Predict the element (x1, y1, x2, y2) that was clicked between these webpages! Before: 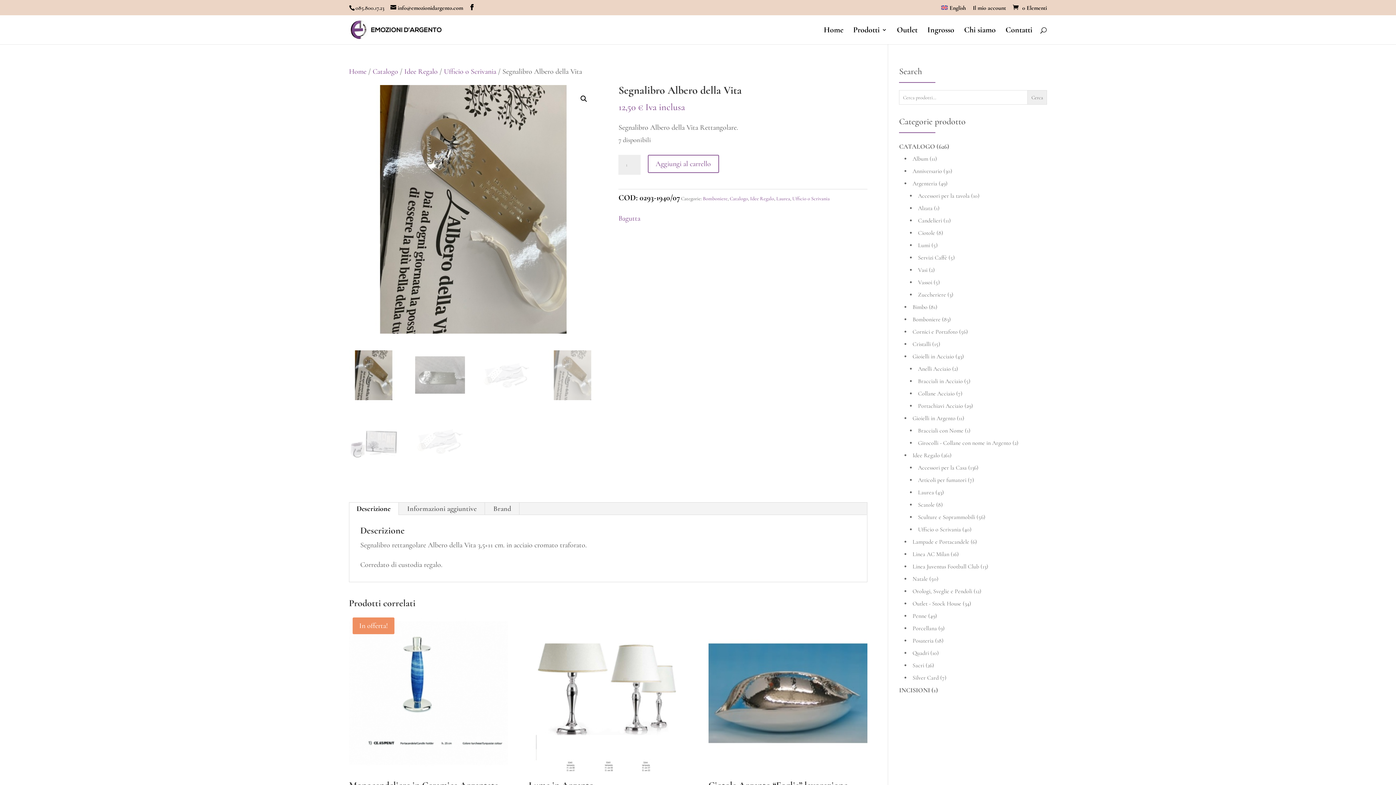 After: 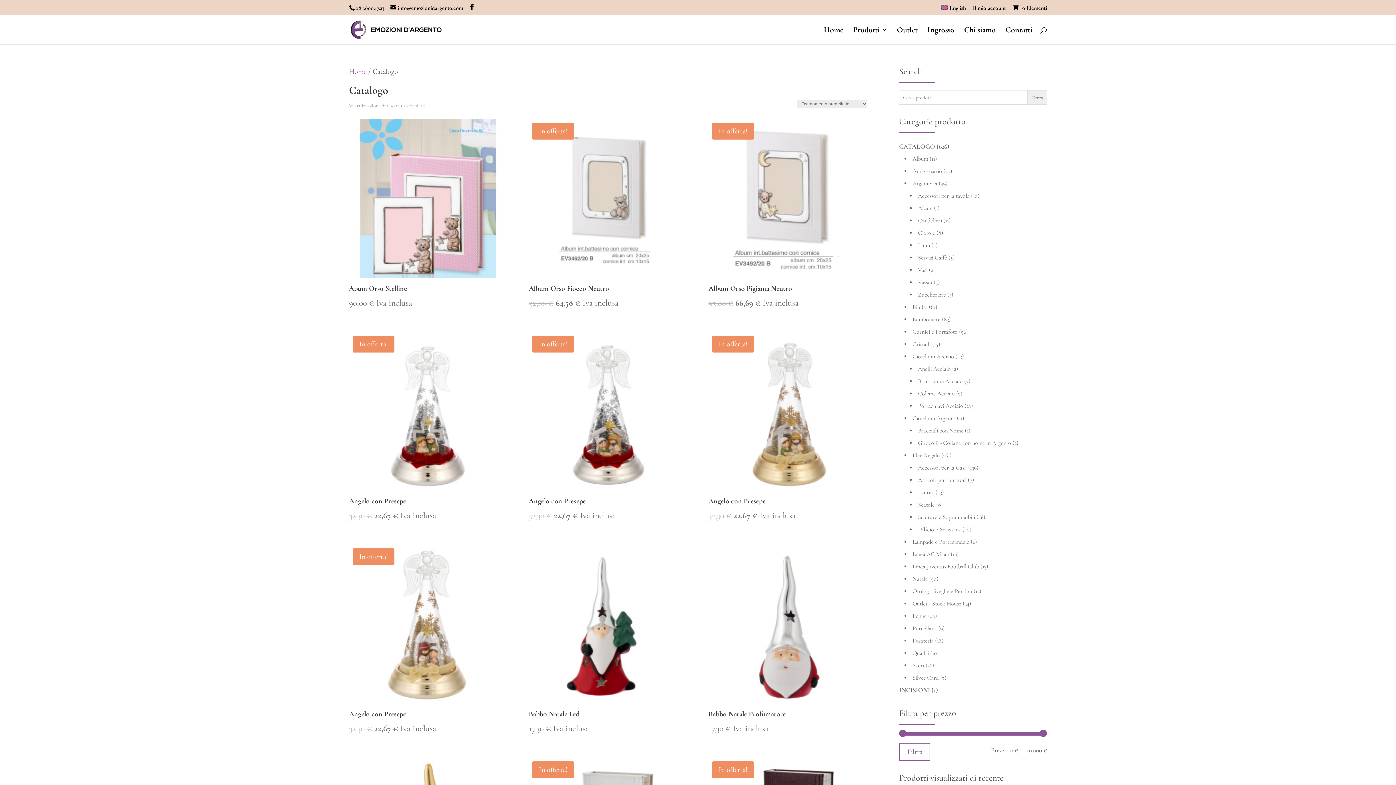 Action: bbox: (372, 67, 398, 76) label: Catalogo